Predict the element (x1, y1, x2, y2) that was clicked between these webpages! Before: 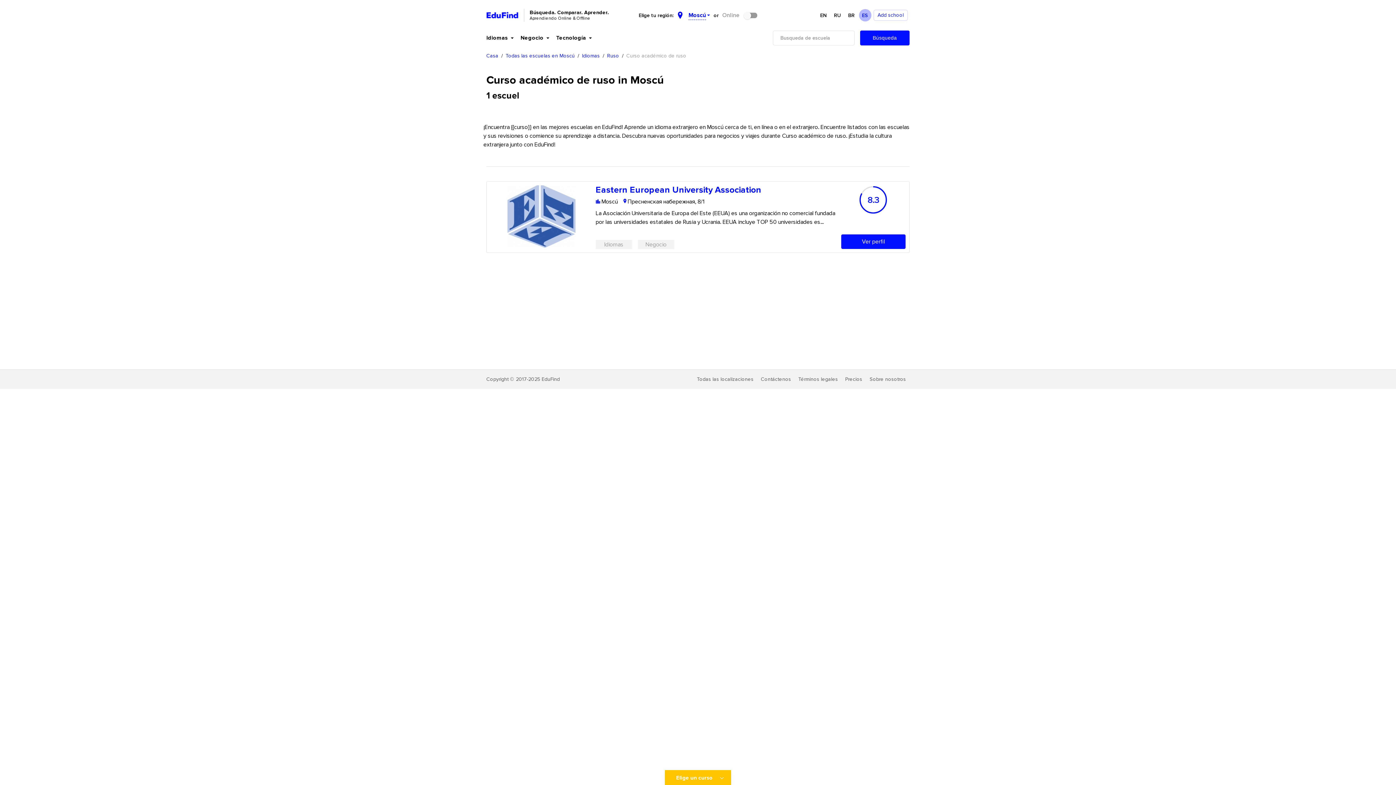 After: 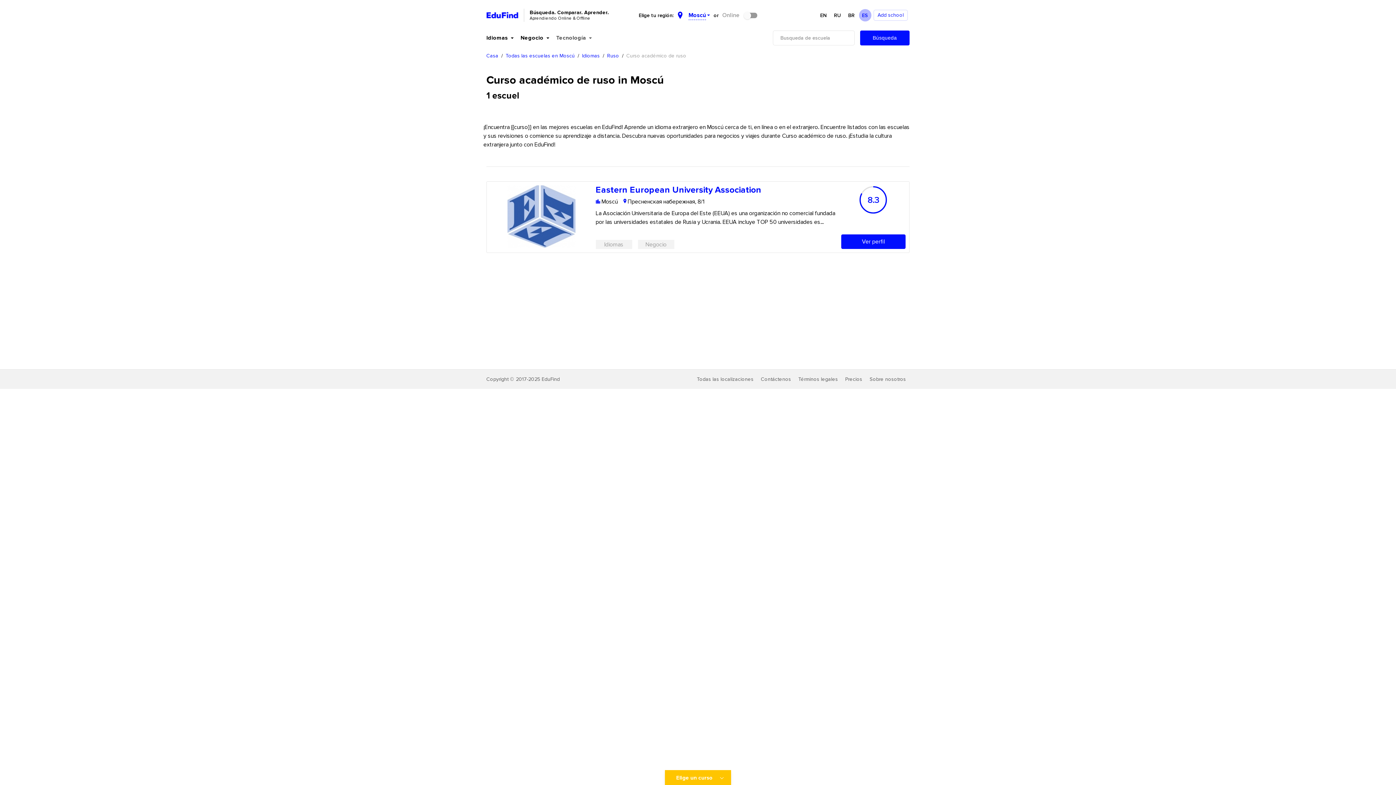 Action: label: Tecnología  bbox: (556, 33, 593, 42)